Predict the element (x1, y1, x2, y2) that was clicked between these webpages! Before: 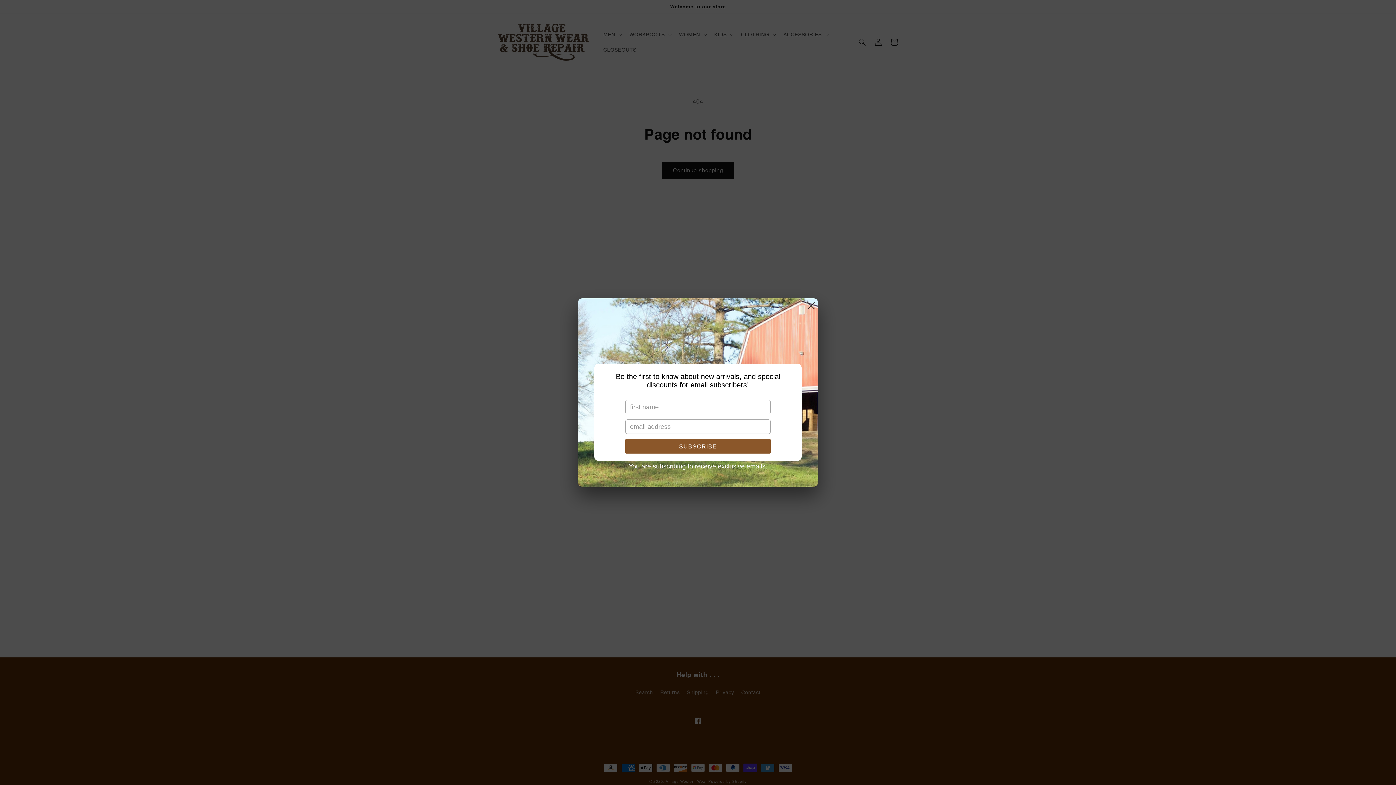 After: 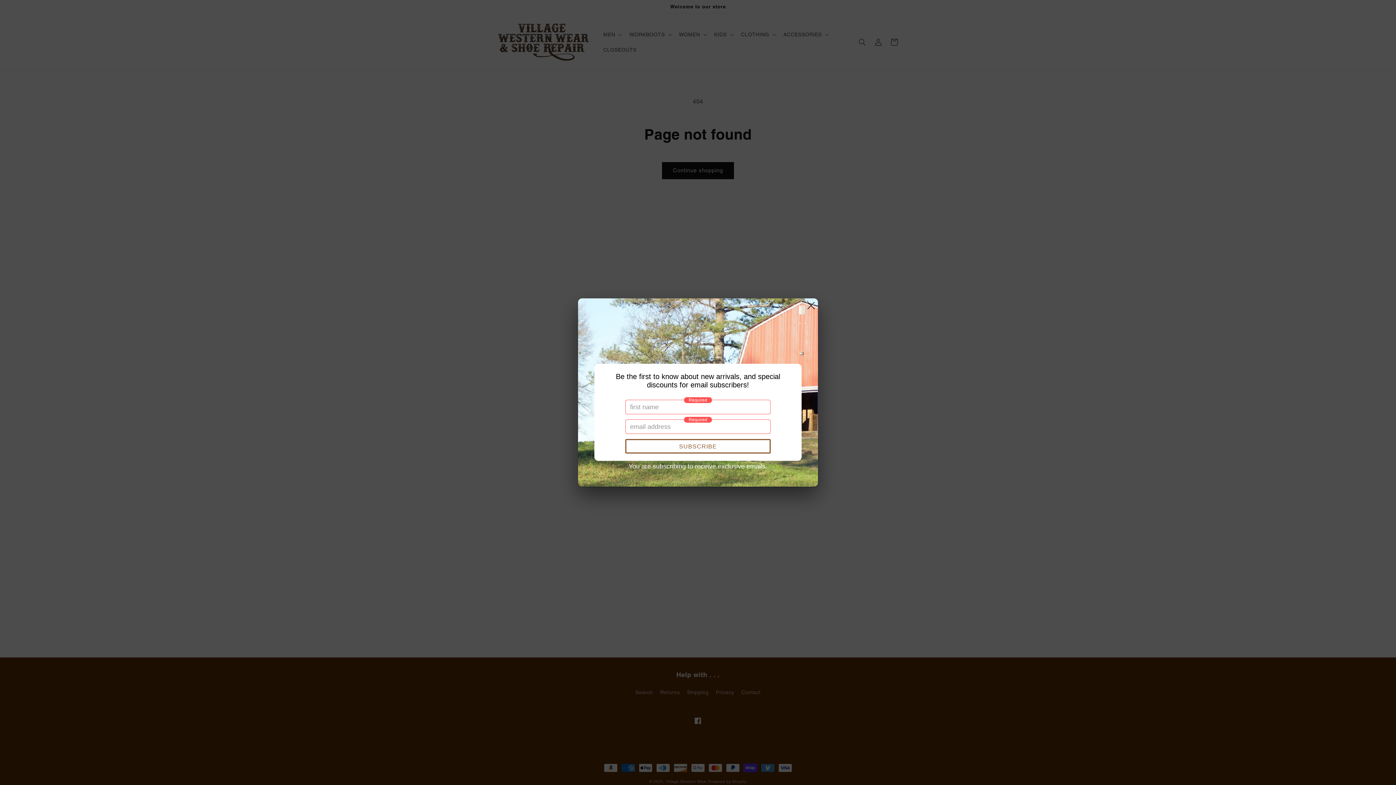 Action: bbox: (625, 439, 770, 453) label: SUBSCRIBE